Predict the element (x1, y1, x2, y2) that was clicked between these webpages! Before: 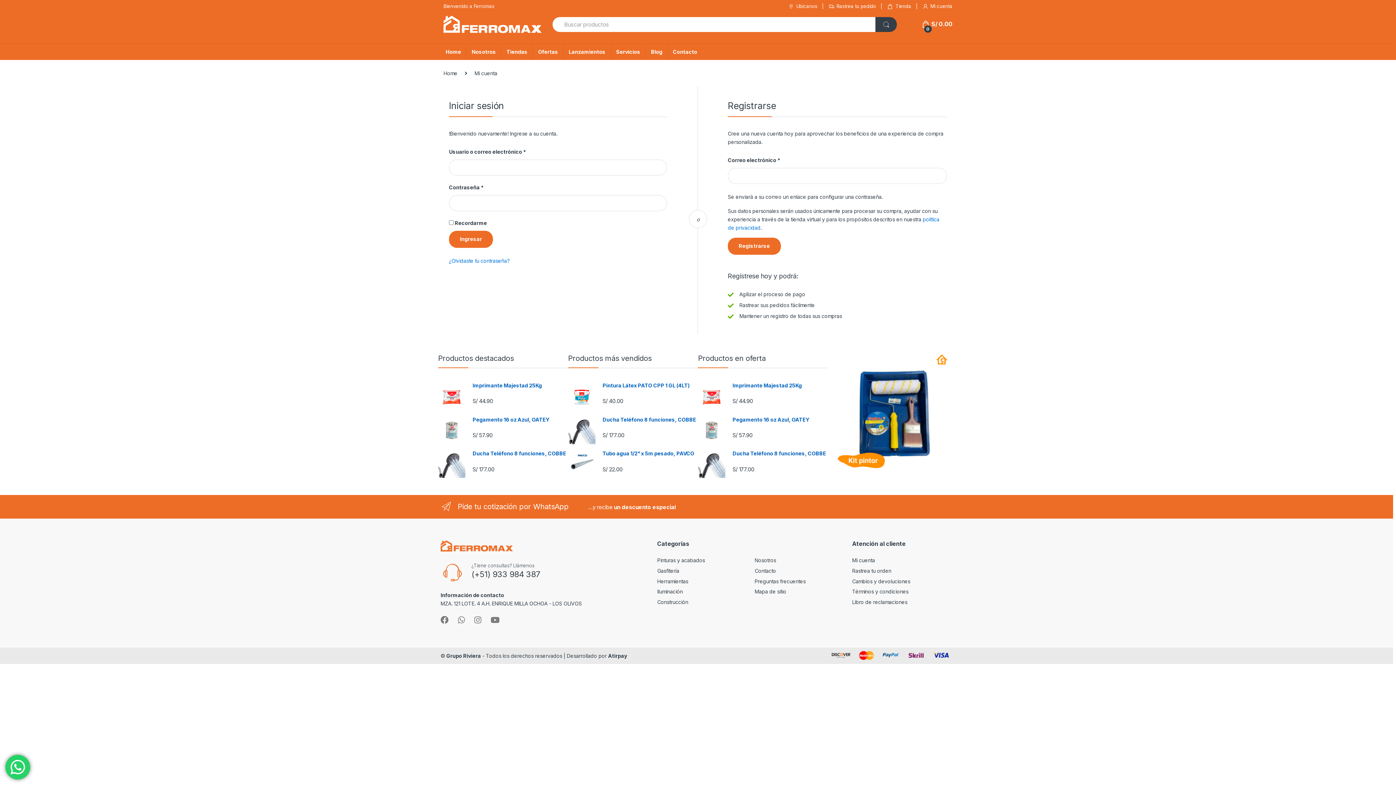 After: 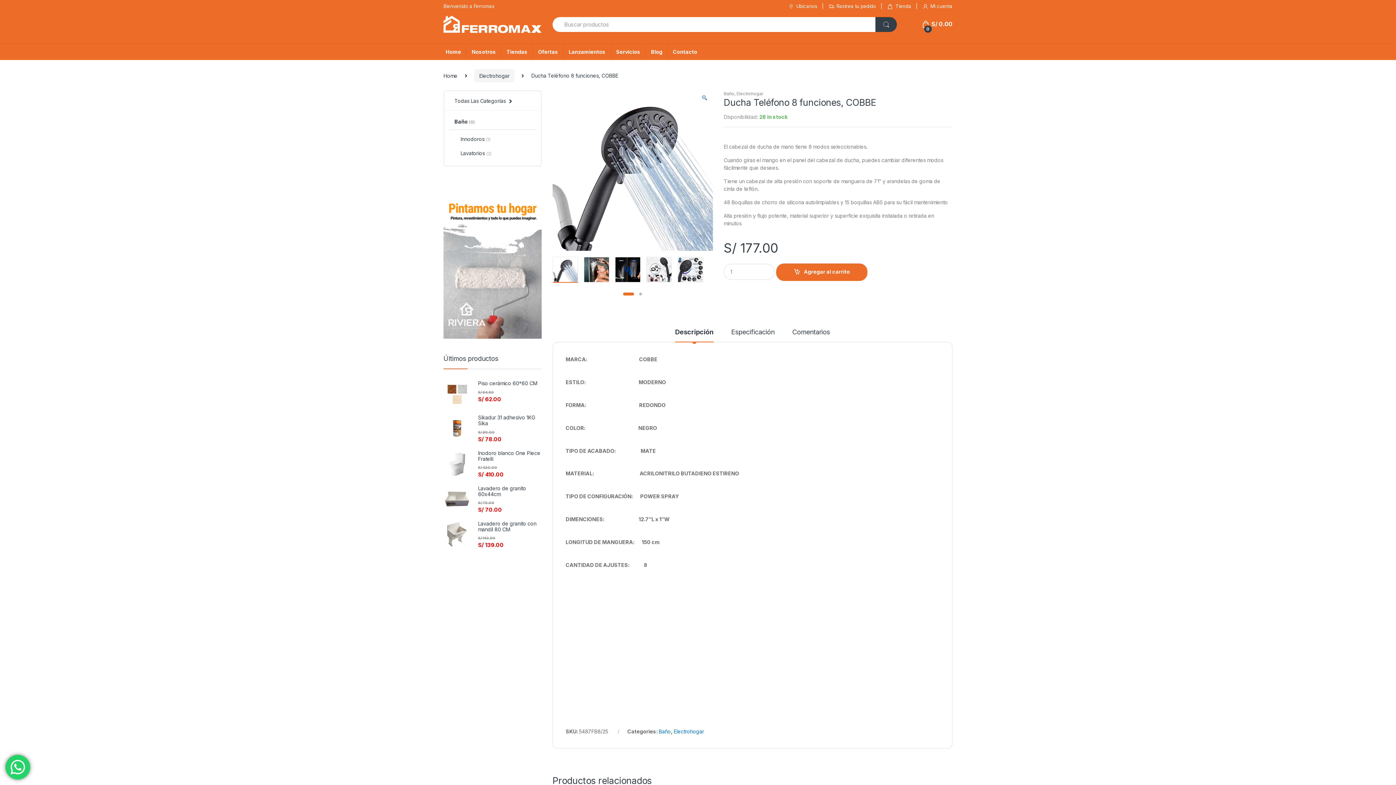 Action: bbox: (568, 416, 698, 422) label: Ducha Teléfono 8 funciones, COBBE